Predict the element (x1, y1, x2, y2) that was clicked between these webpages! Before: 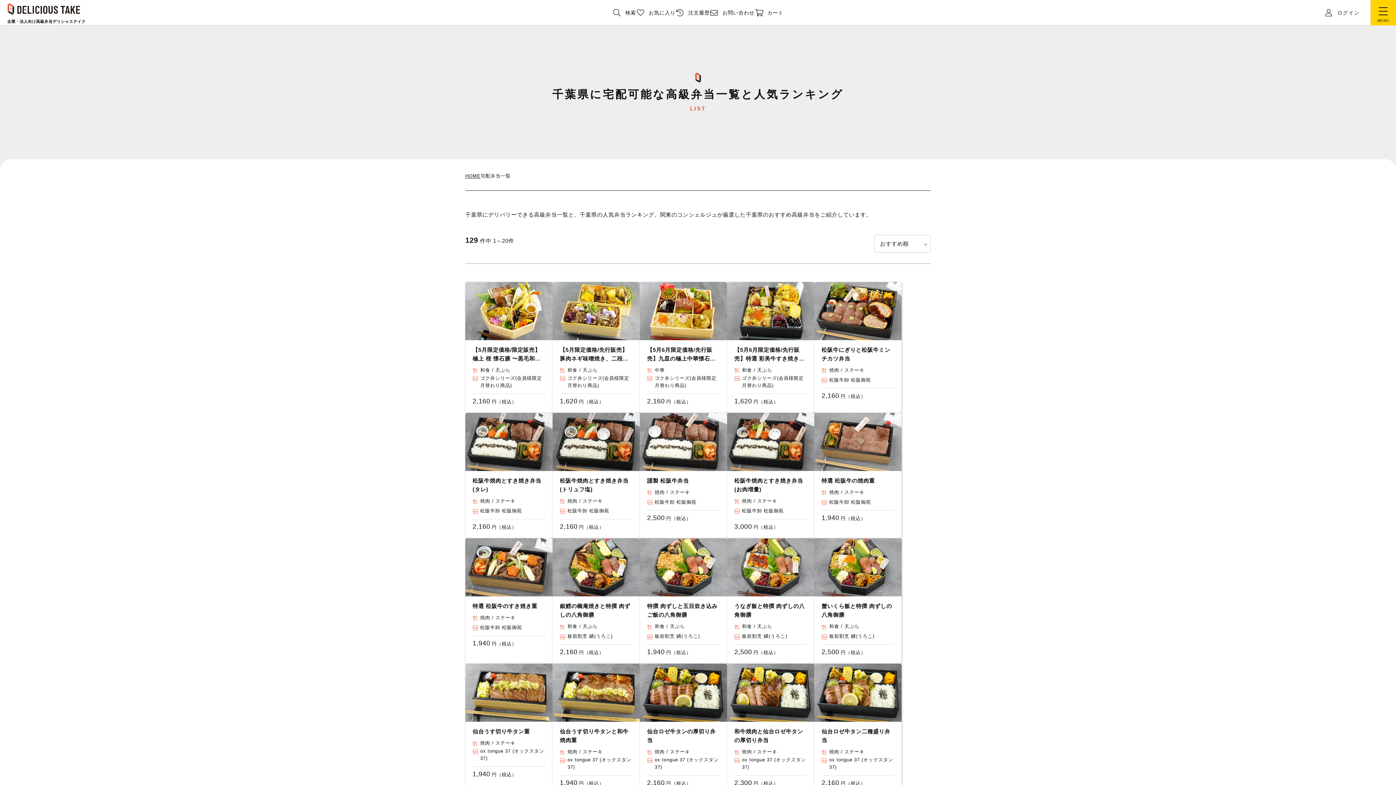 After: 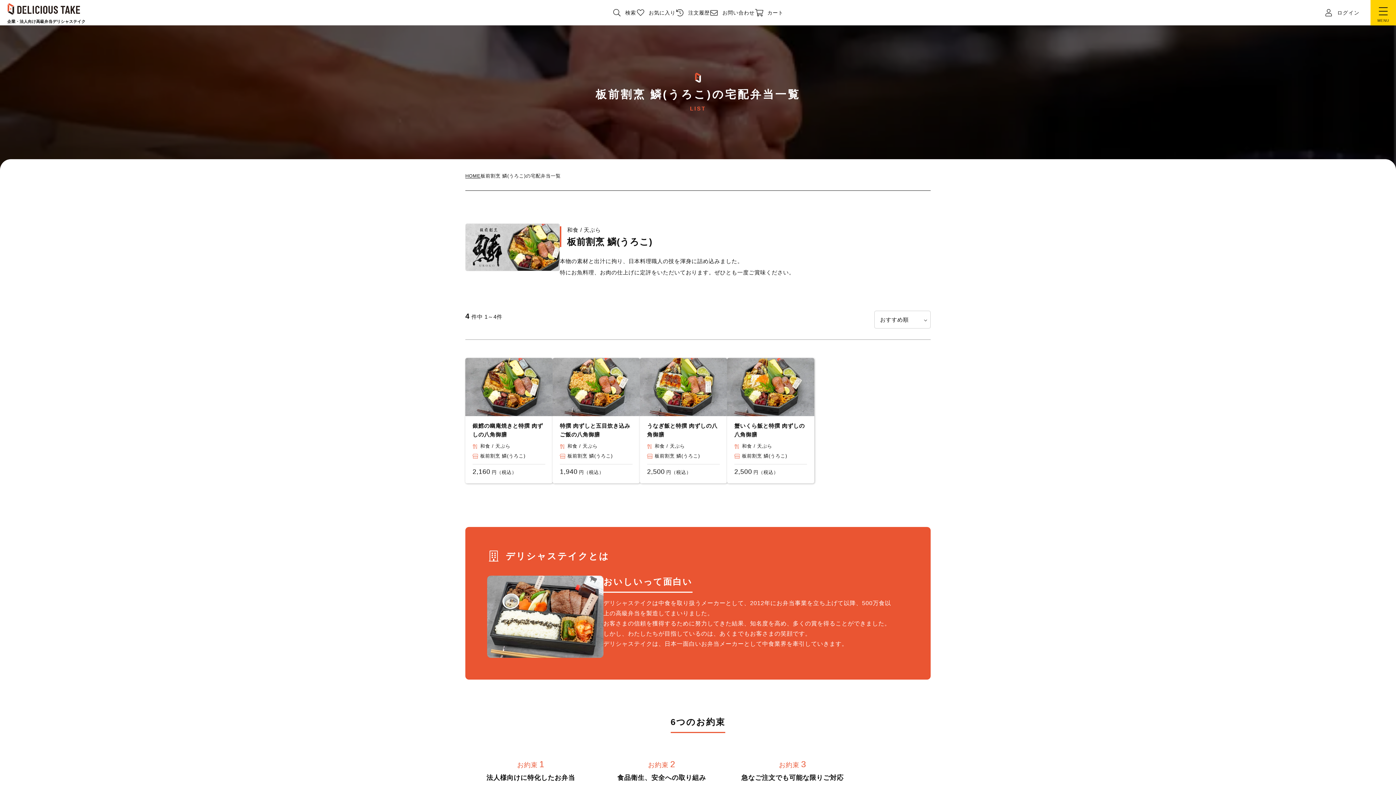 Action: label: 板前割烹 鱗(うろこ) bbox: (647, 633, 700, 640)